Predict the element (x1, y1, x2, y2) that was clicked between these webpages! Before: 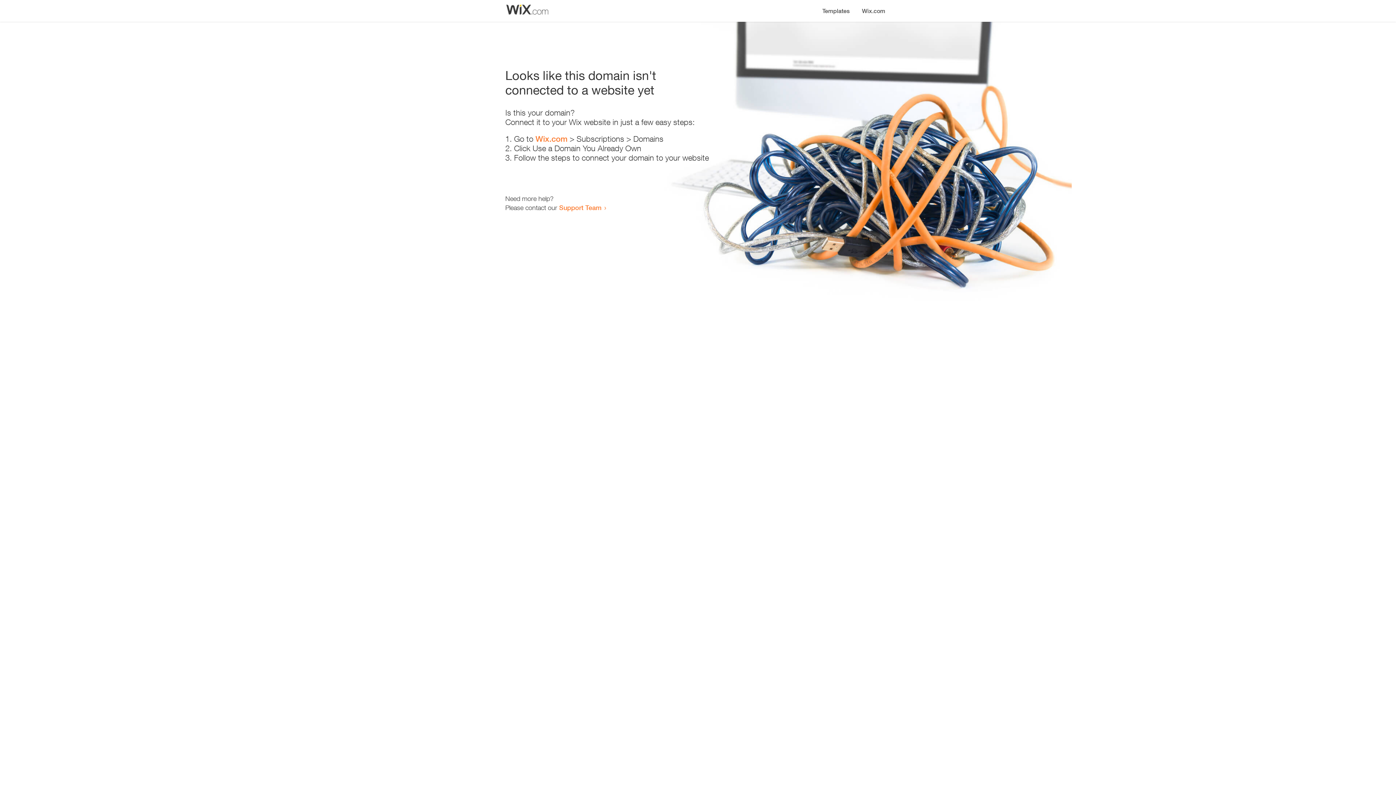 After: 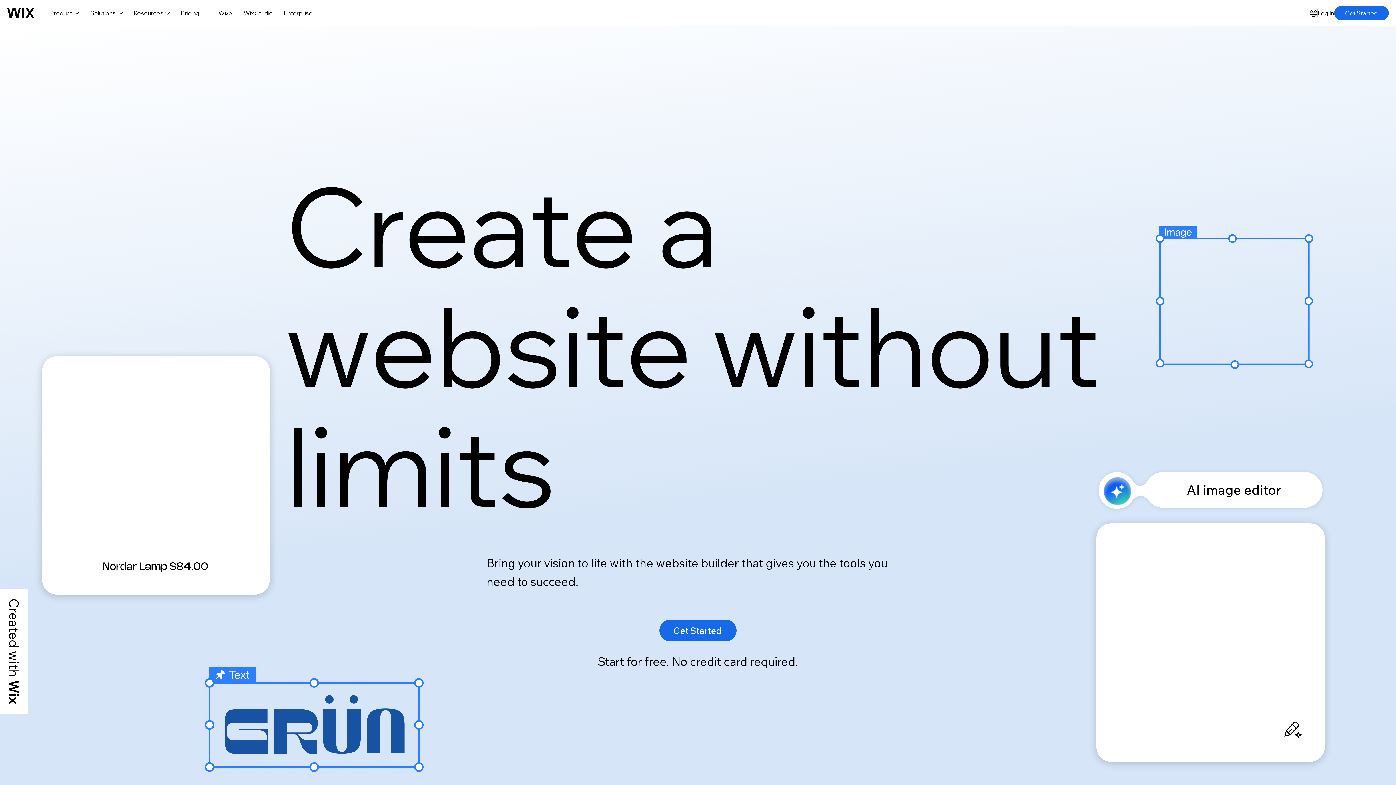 Action: bbox: (856, 0, 890, 14) label: Wix.com